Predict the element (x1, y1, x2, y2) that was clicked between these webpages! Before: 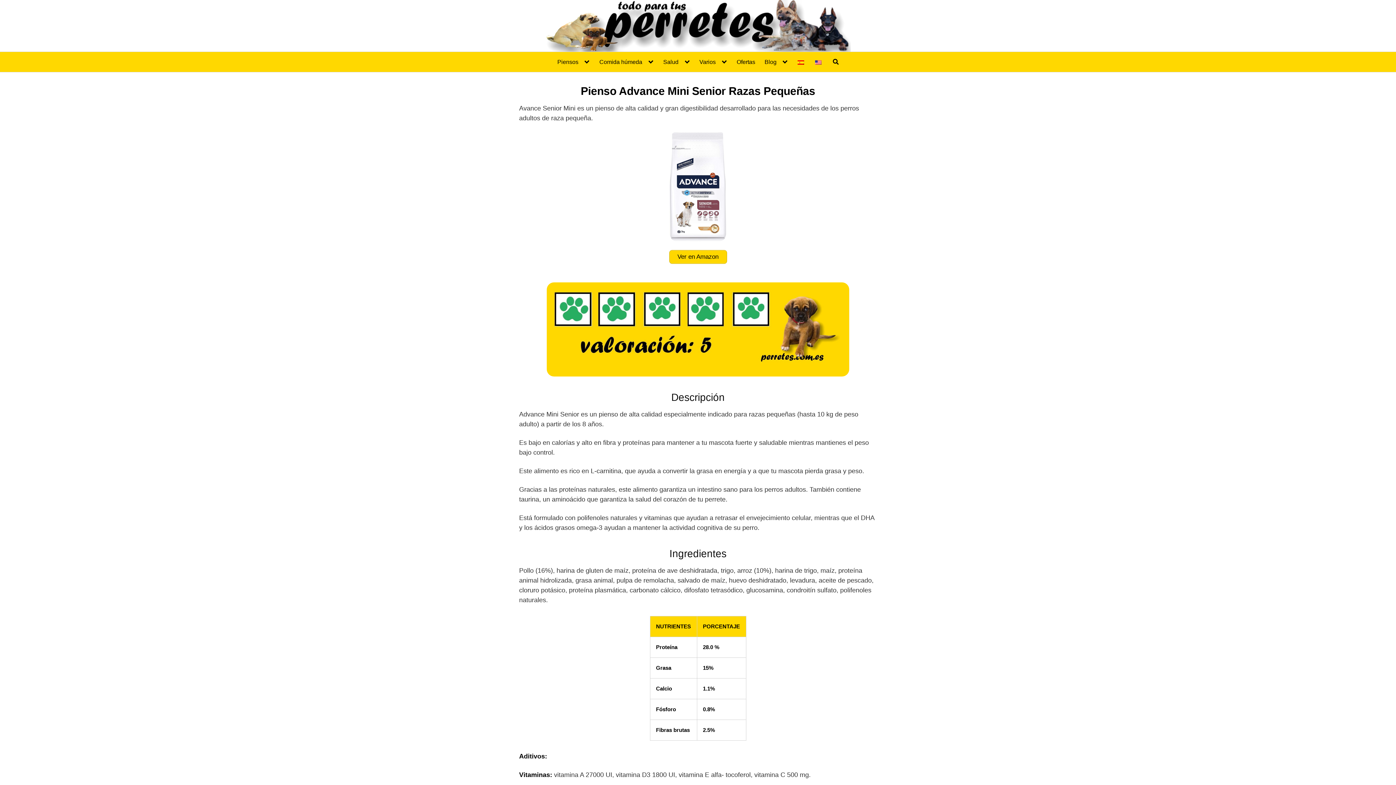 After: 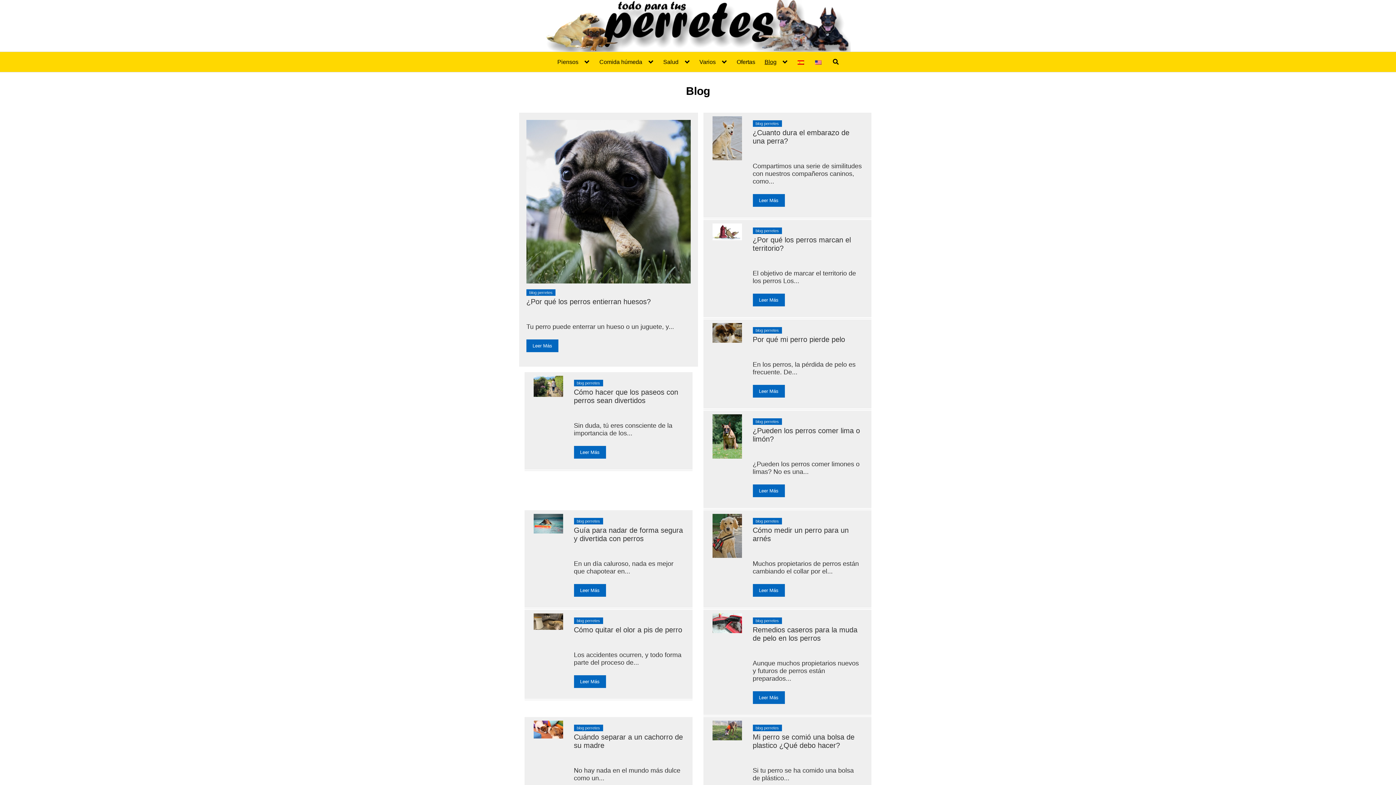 Action: bbox: (764, 58, 788, 65) label: Blog